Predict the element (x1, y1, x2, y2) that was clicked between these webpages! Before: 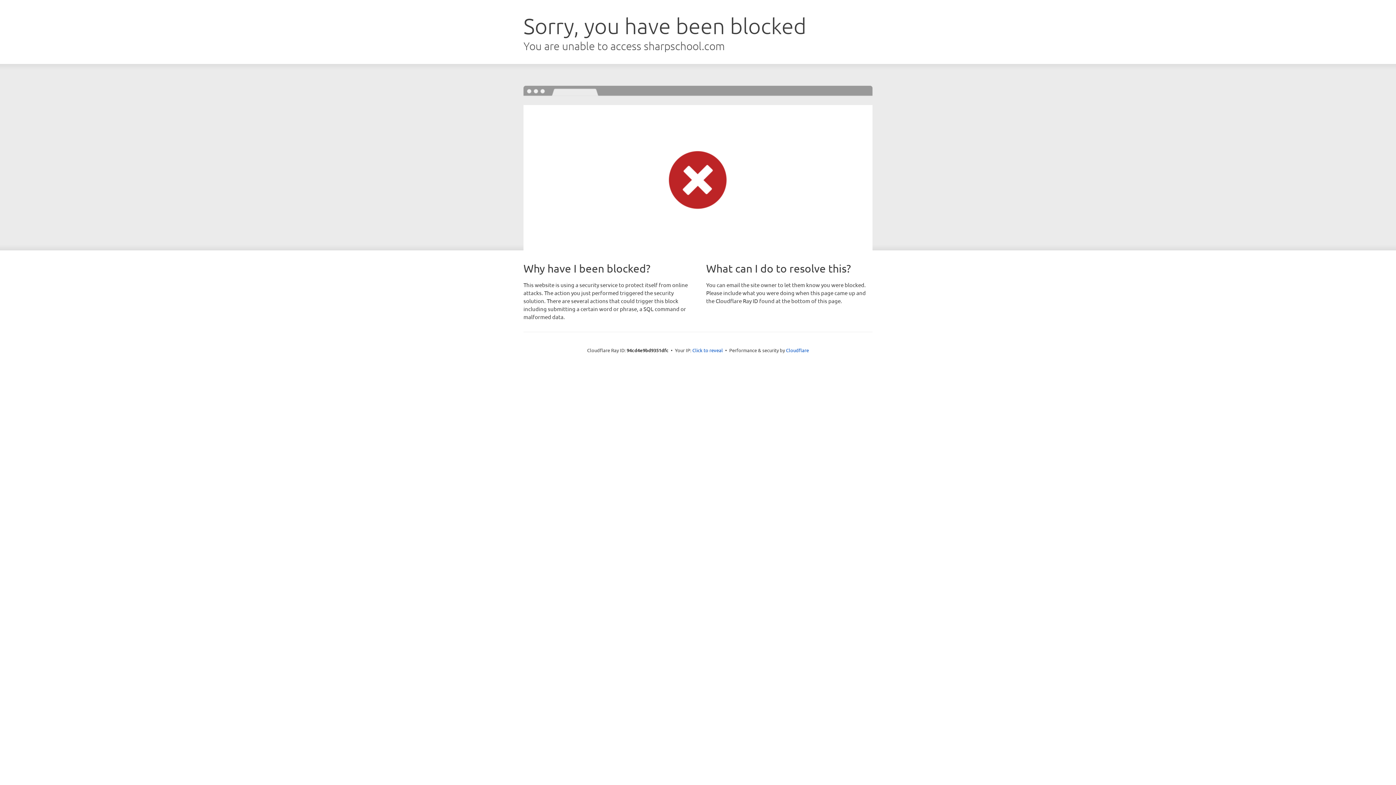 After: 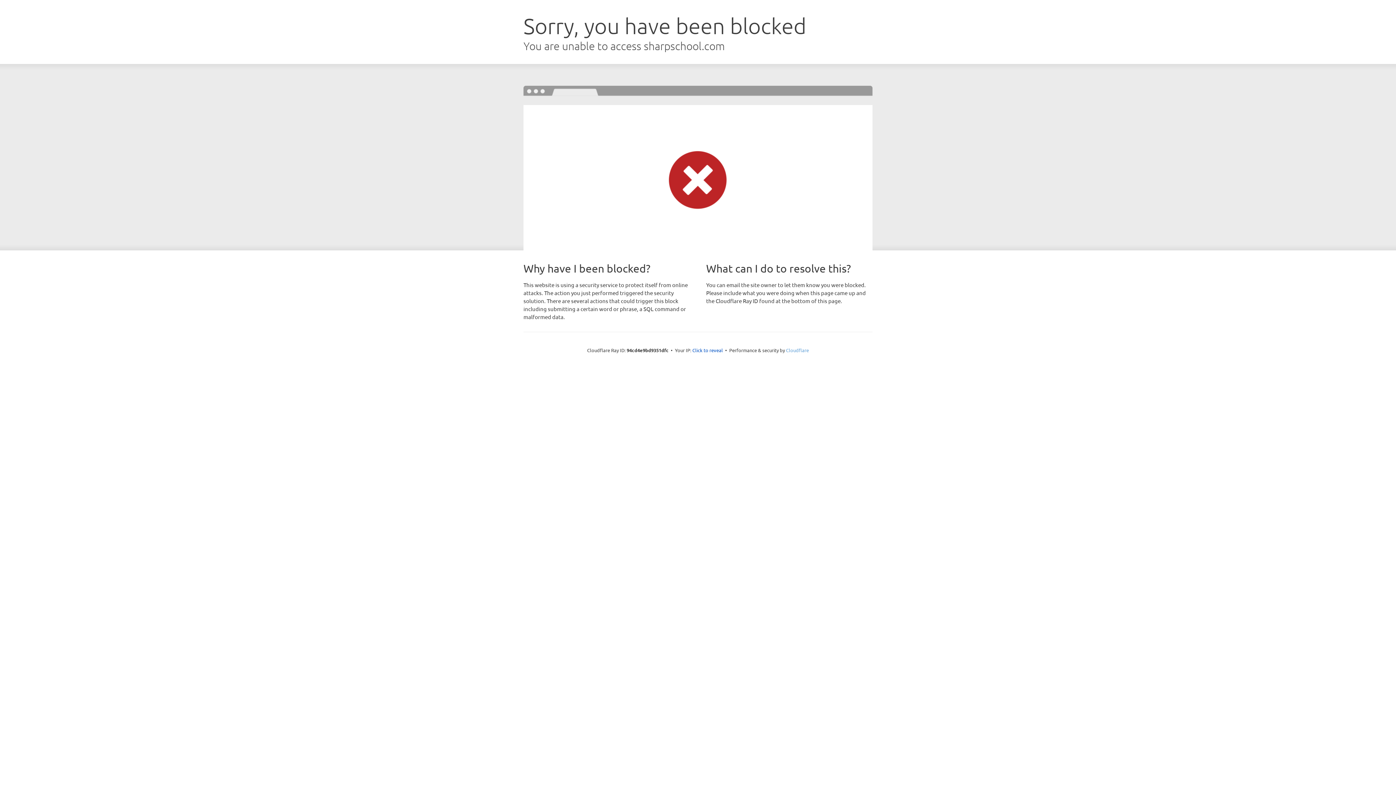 Action: bbox: (786, 347, 809, 353) label: Cloudflare